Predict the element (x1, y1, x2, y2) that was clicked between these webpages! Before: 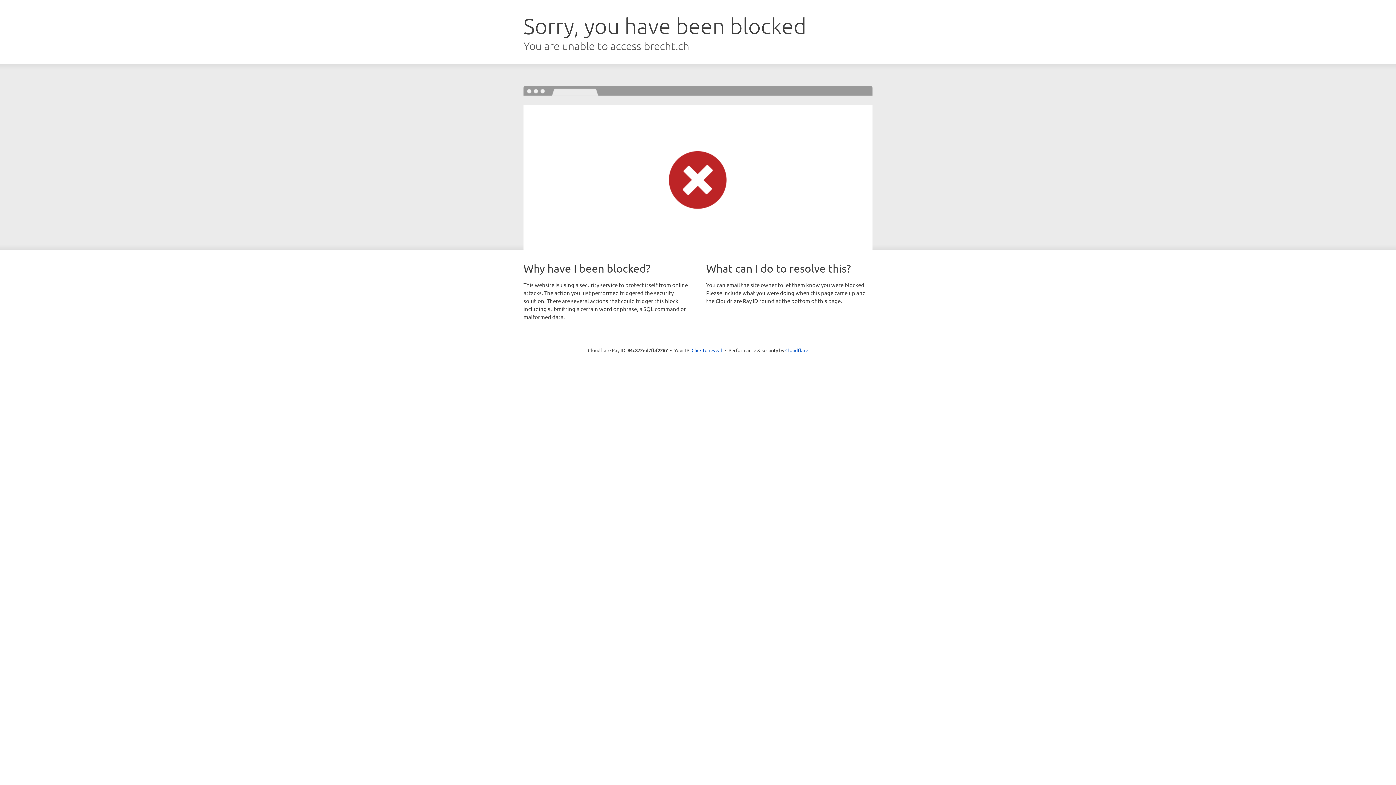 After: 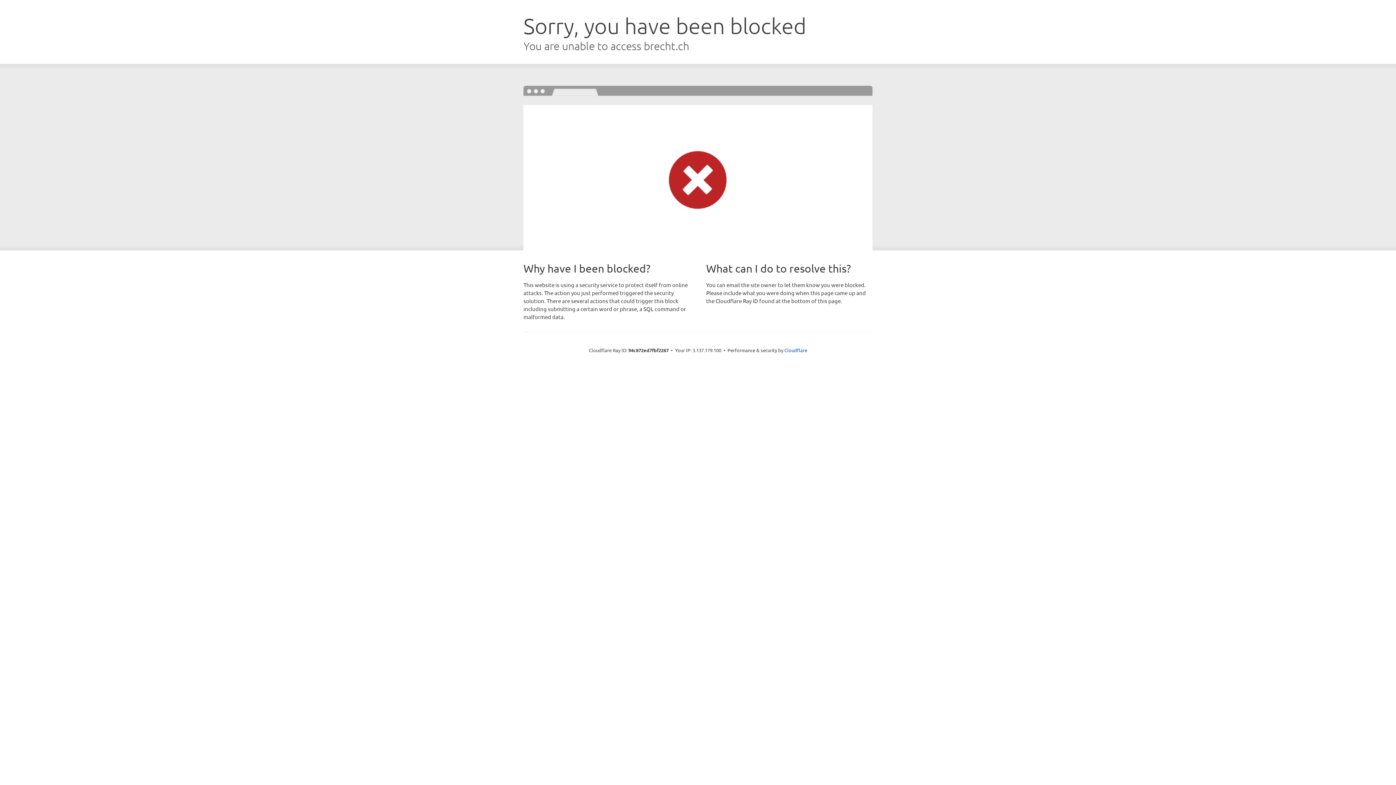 Action: label: Click to reveal bbox: (691, 346, 722, 353)